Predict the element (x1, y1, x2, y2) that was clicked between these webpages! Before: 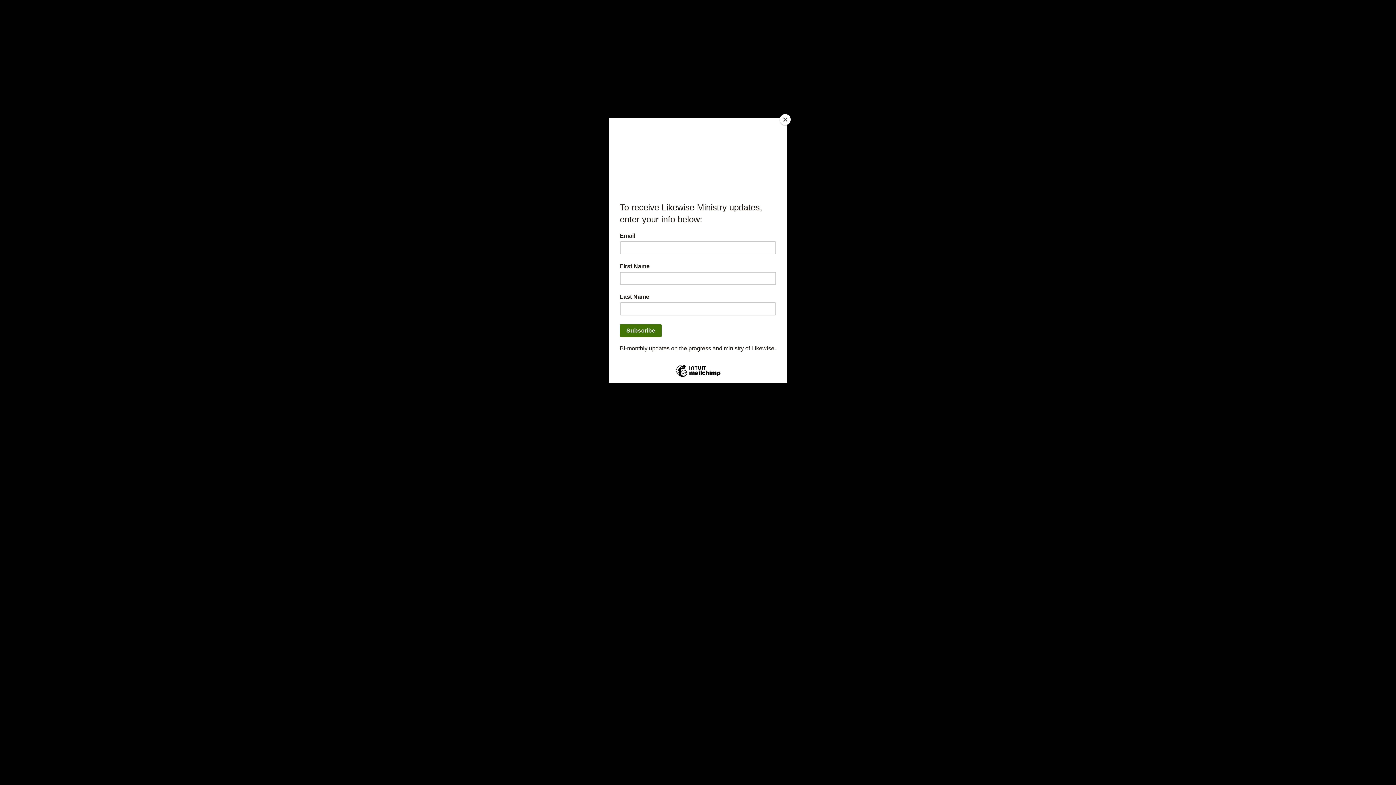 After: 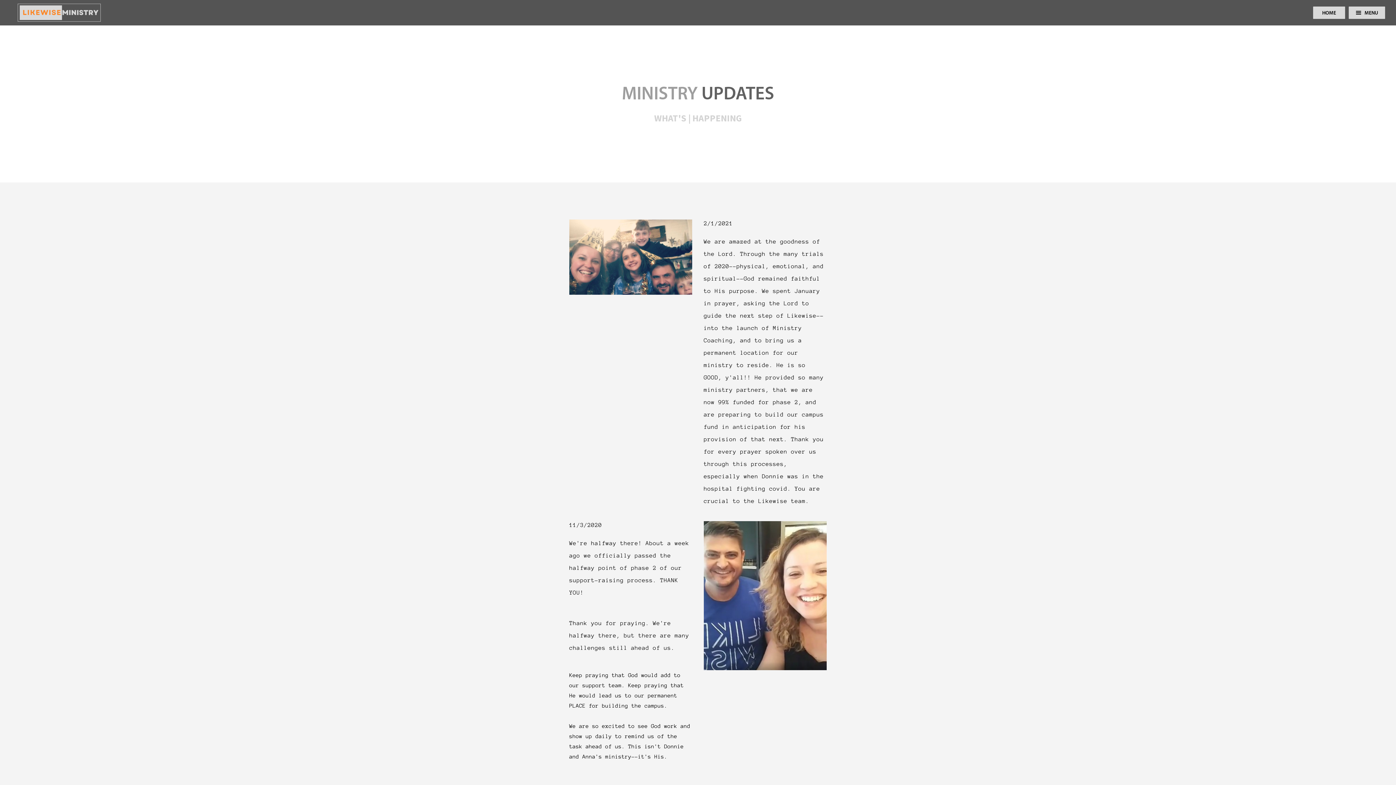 Action: label: Close bbox: (780, 114, 790, 125)